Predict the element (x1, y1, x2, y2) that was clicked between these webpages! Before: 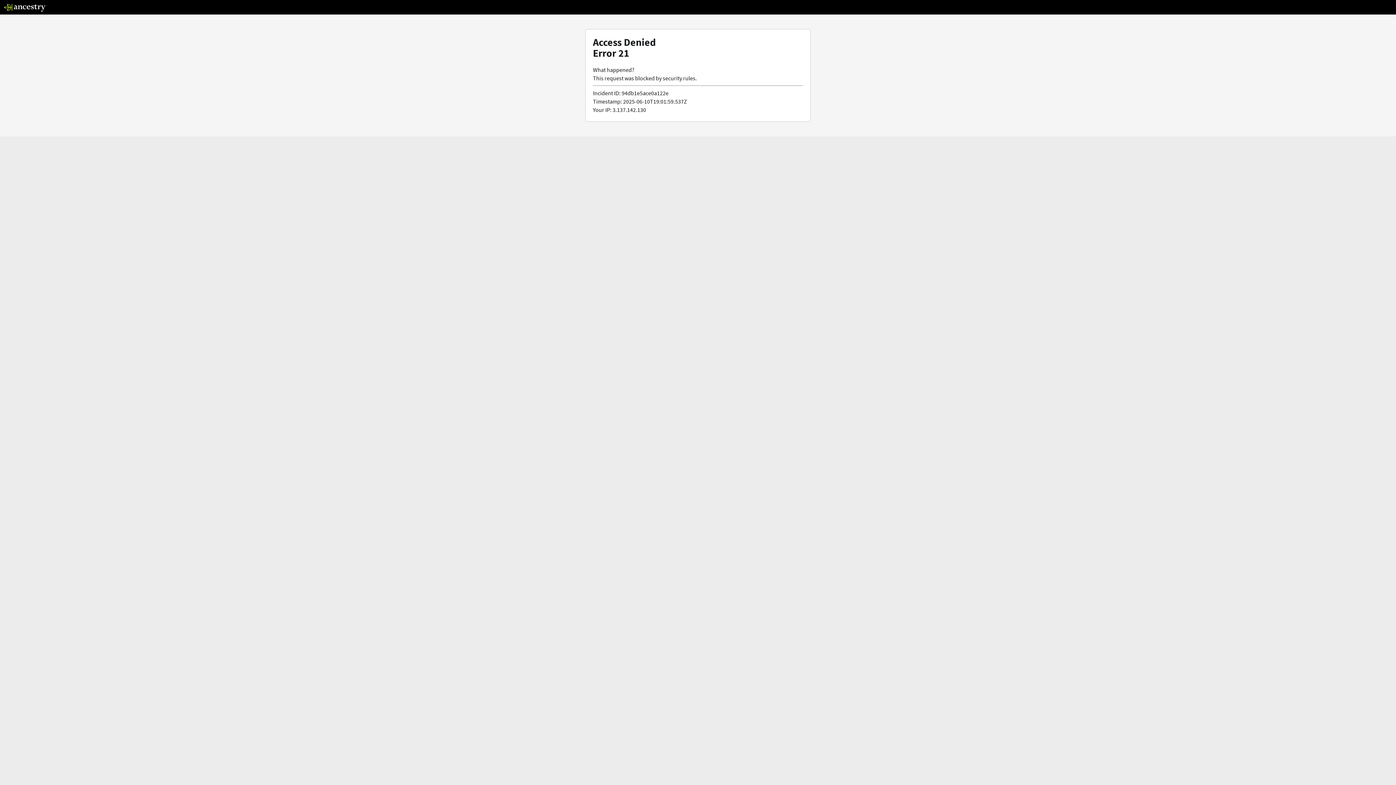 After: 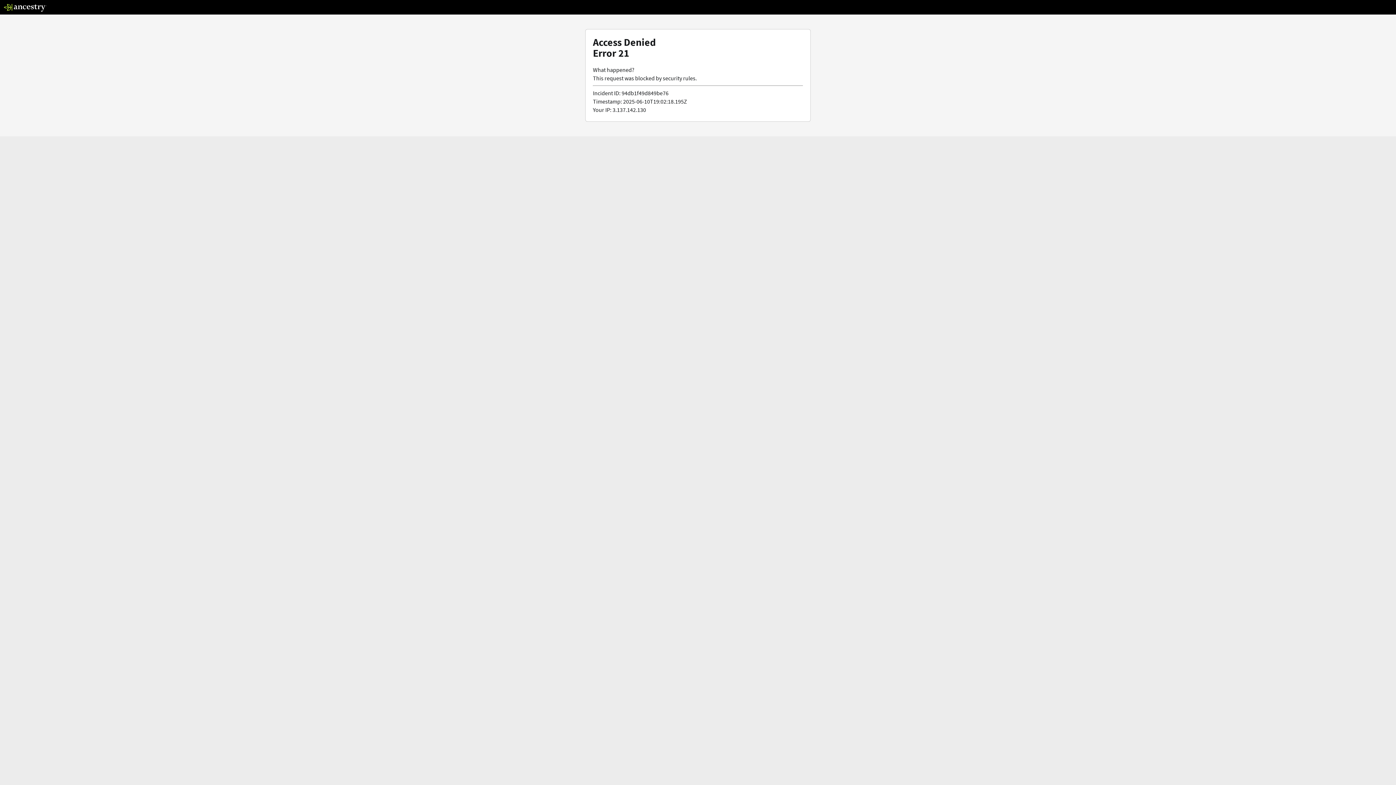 Action: bbox: (3, 5, 46, 13)